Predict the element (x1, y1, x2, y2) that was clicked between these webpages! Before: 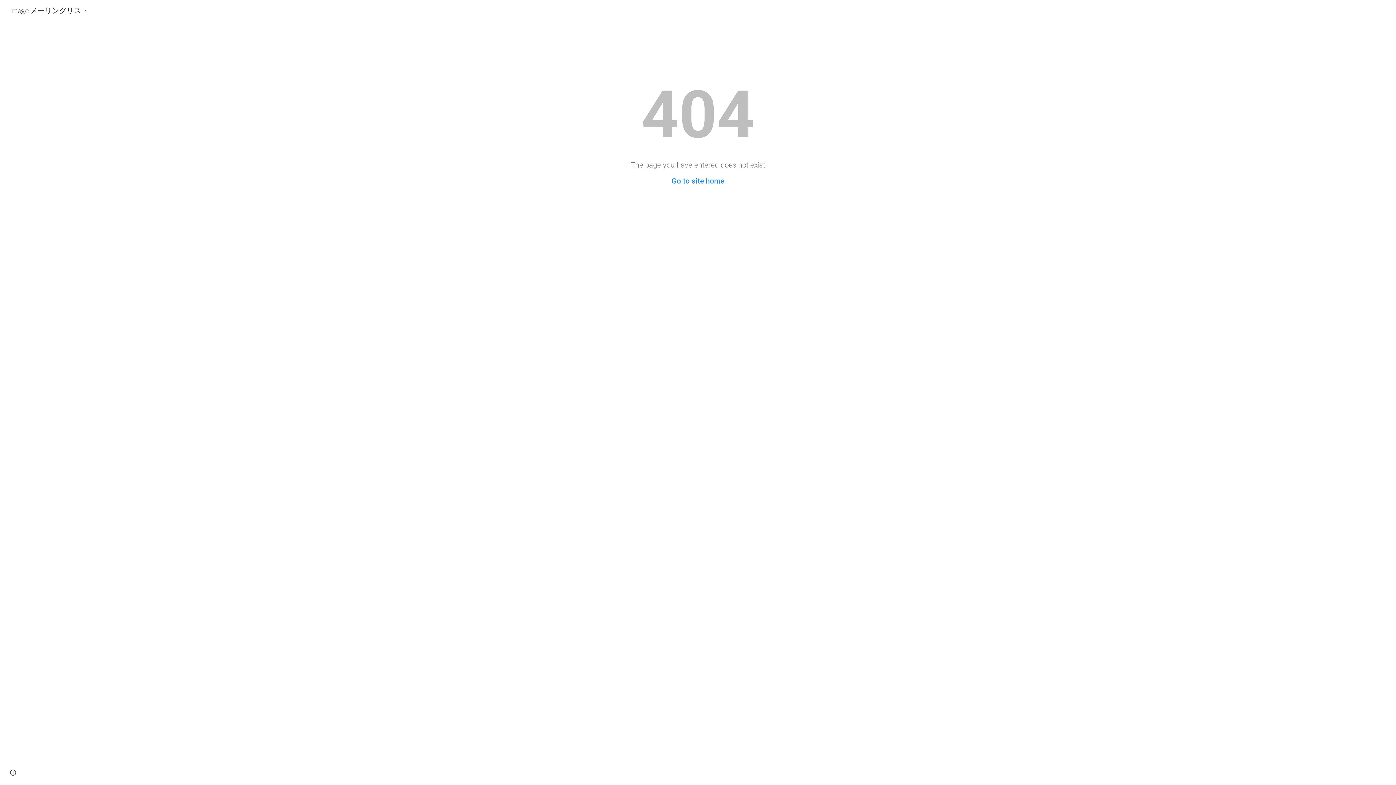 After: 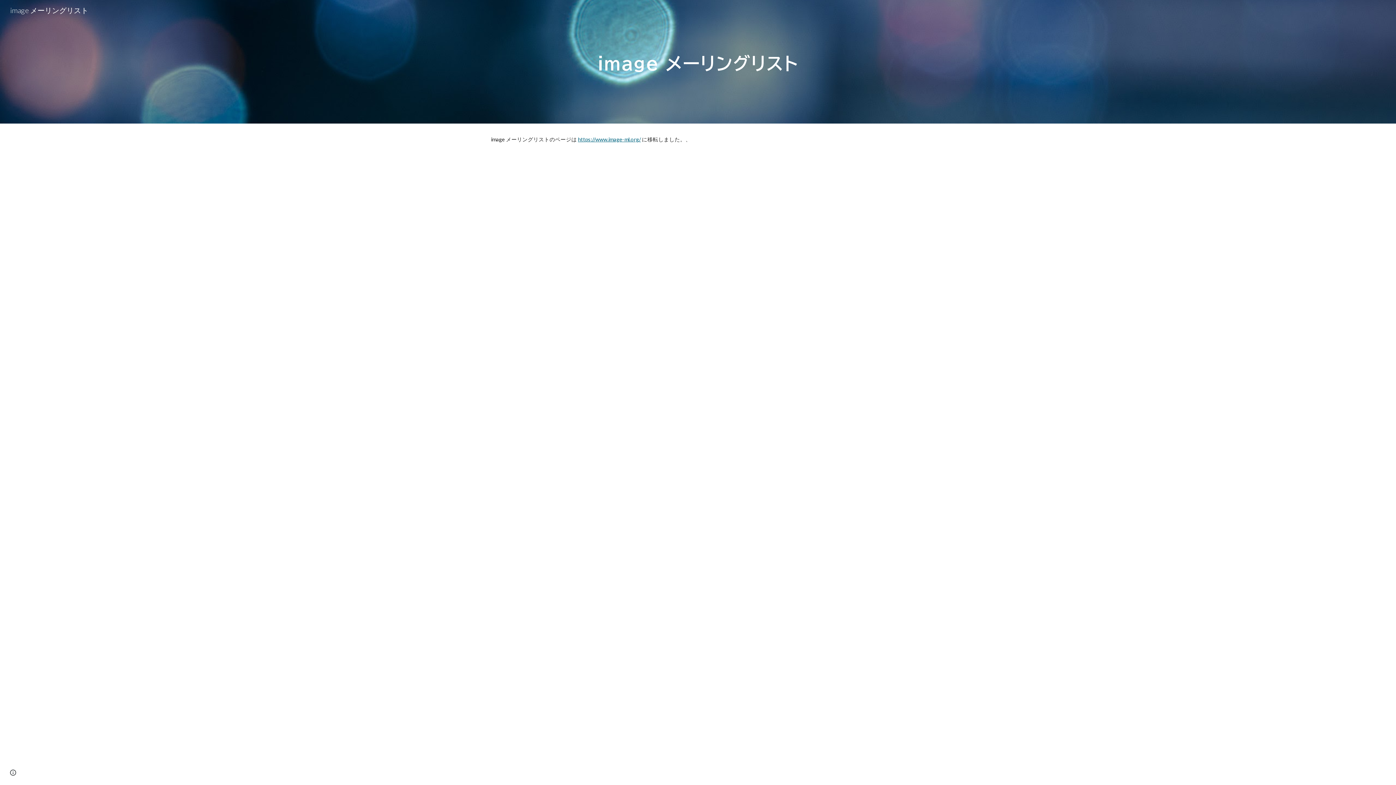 Action: bbox: (671, 176, 724, 185) label: Go to site home